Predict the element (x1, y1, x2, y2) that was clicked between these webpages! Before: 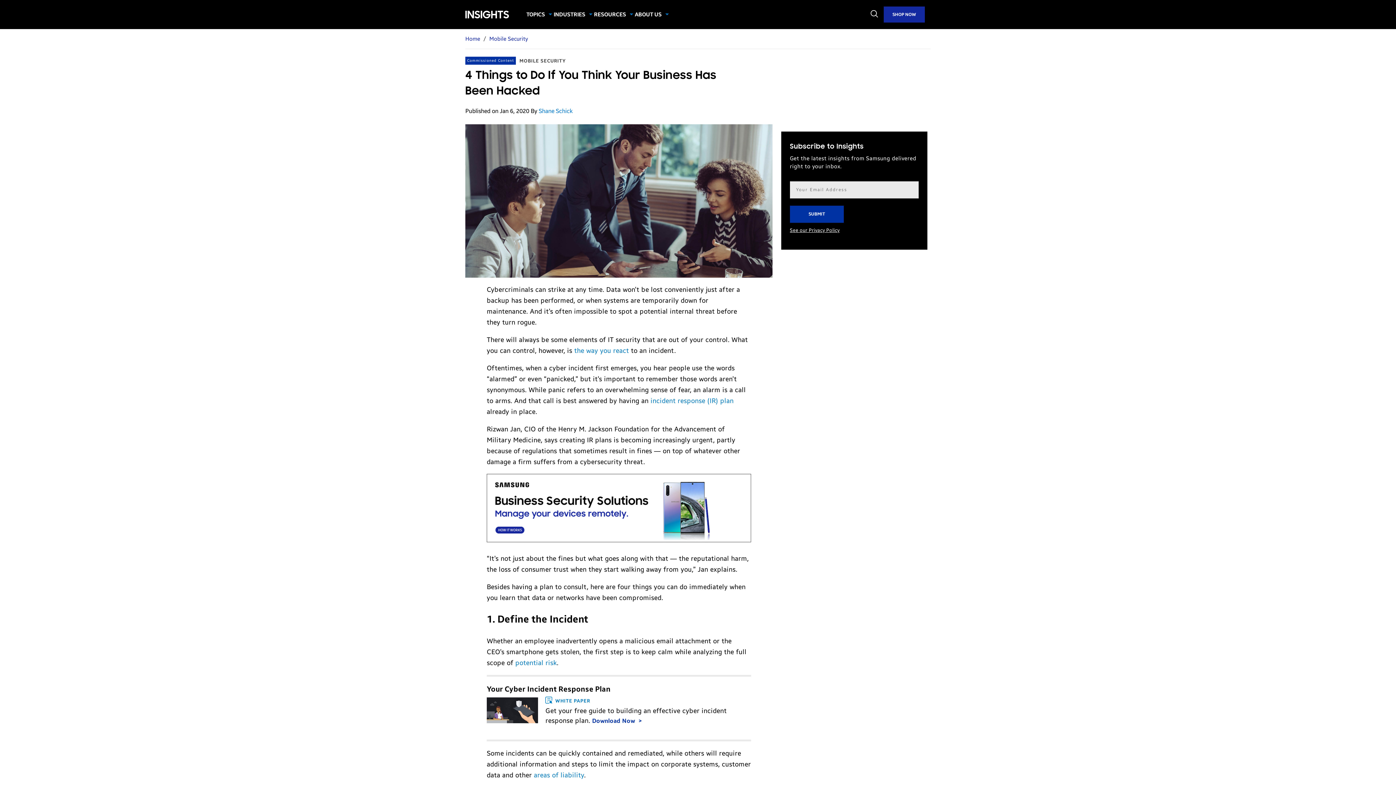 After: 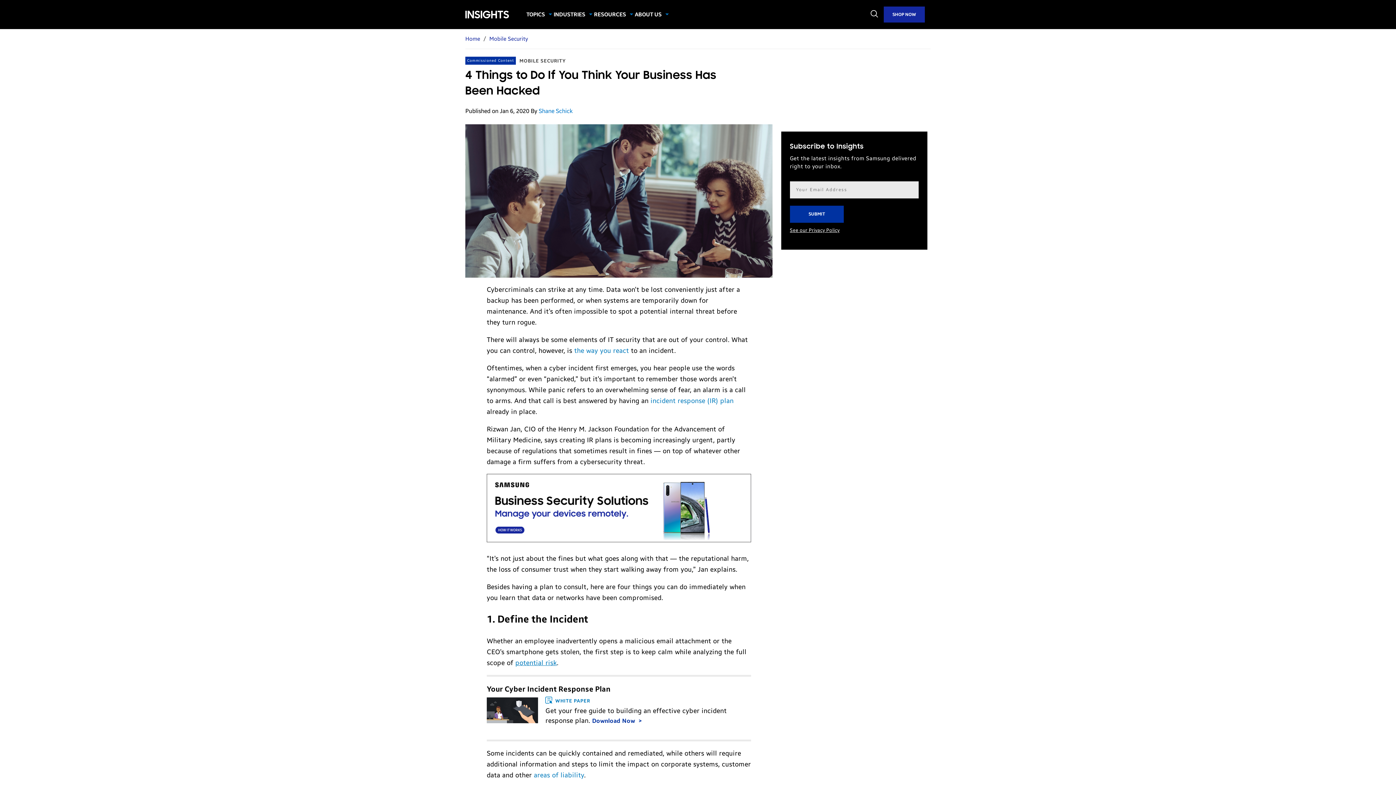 Action: bbox: (515, 659, 556, 667) label: potential risk